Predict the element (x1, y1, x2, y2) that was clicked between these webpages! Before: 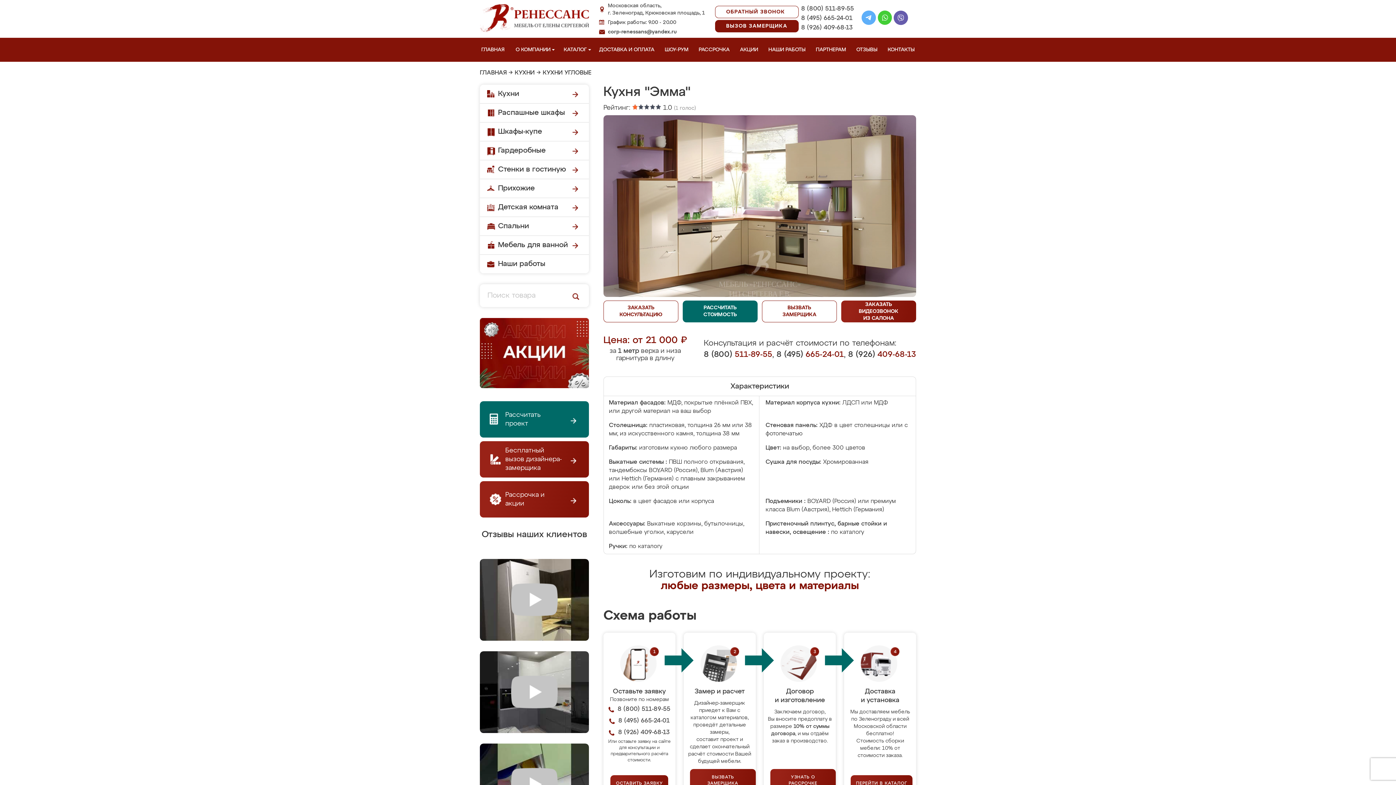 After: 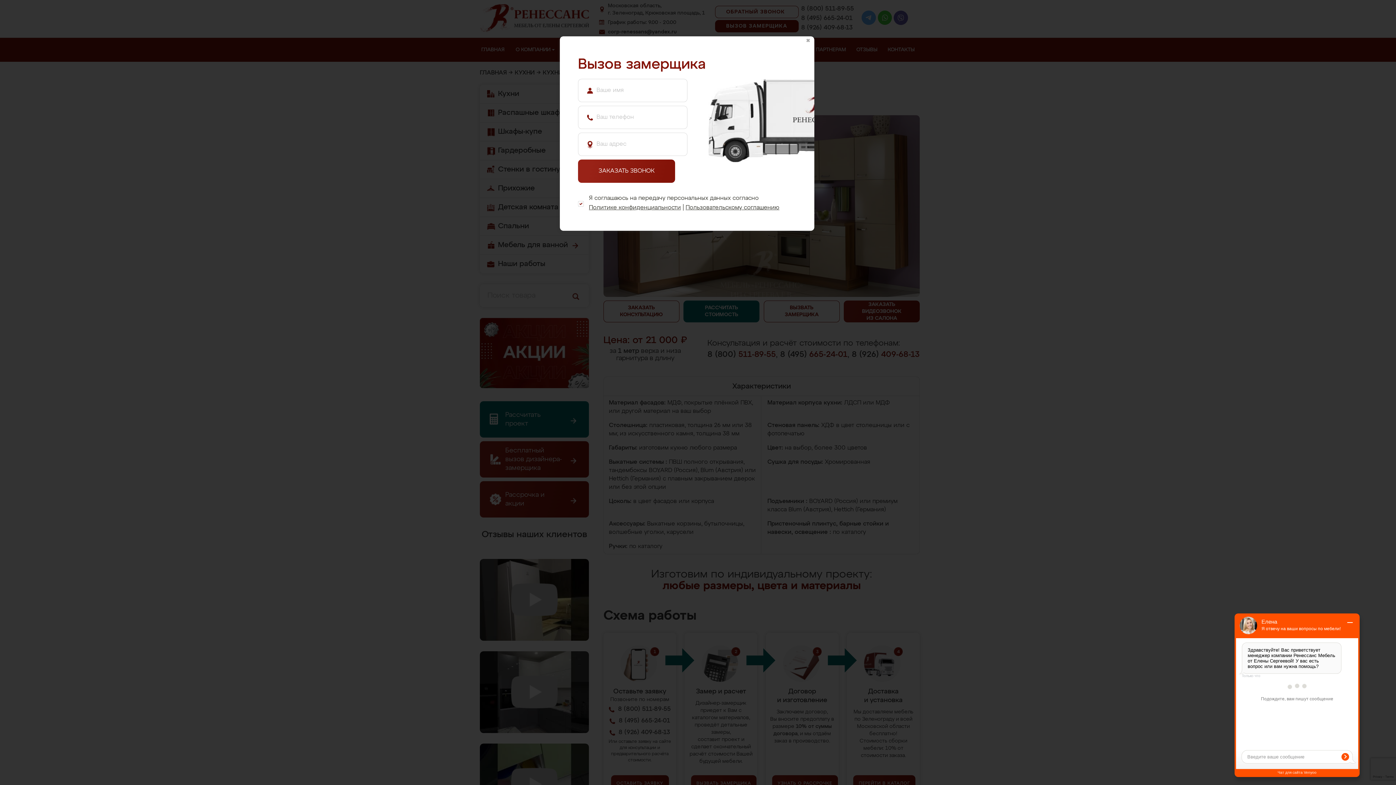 Action: bbox: (715, 19, 798, 32) label: ВЫЗОВ ЗАМЕРЩИКА